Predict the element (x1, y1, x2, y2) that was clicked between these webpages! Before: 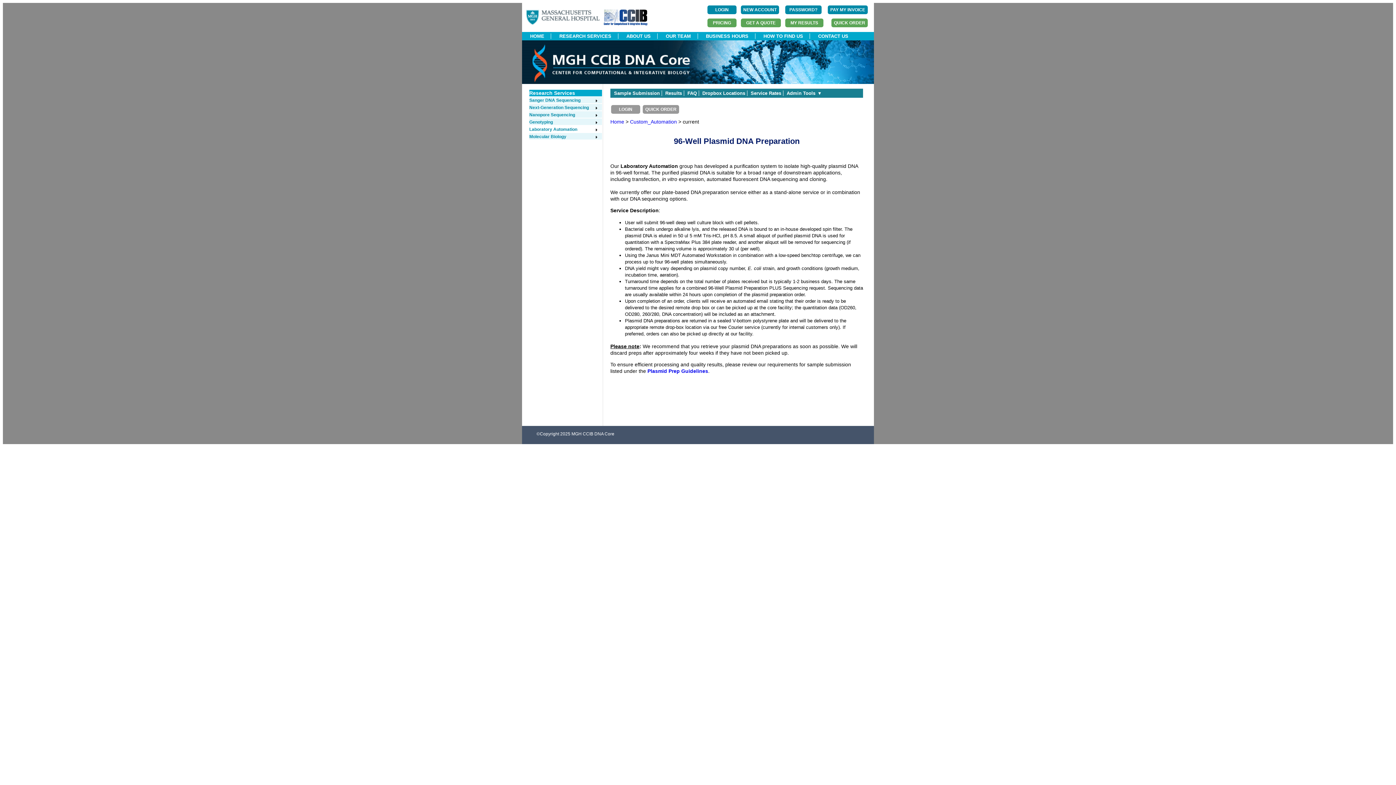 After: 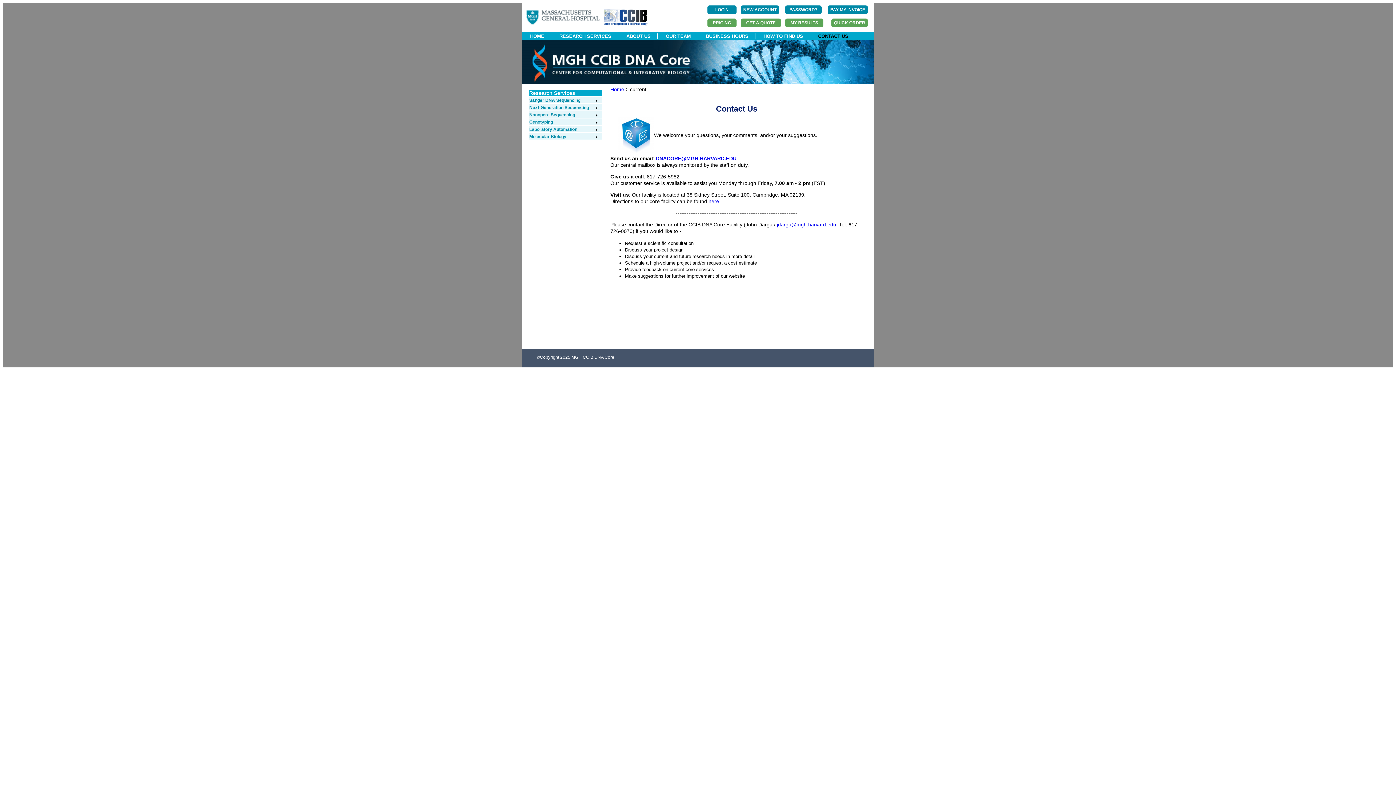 Action: bbox: (811, 33, 855, 38) label: CONTACT US